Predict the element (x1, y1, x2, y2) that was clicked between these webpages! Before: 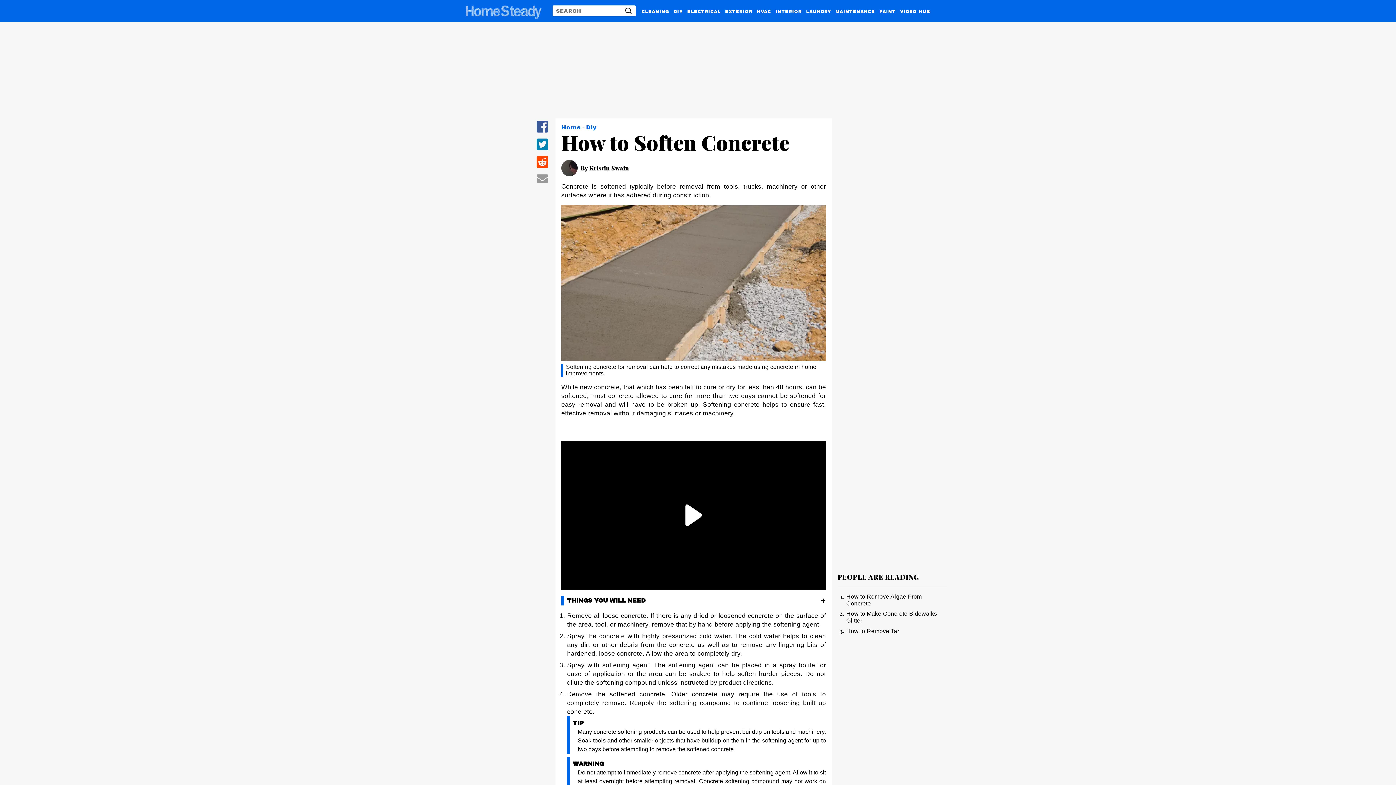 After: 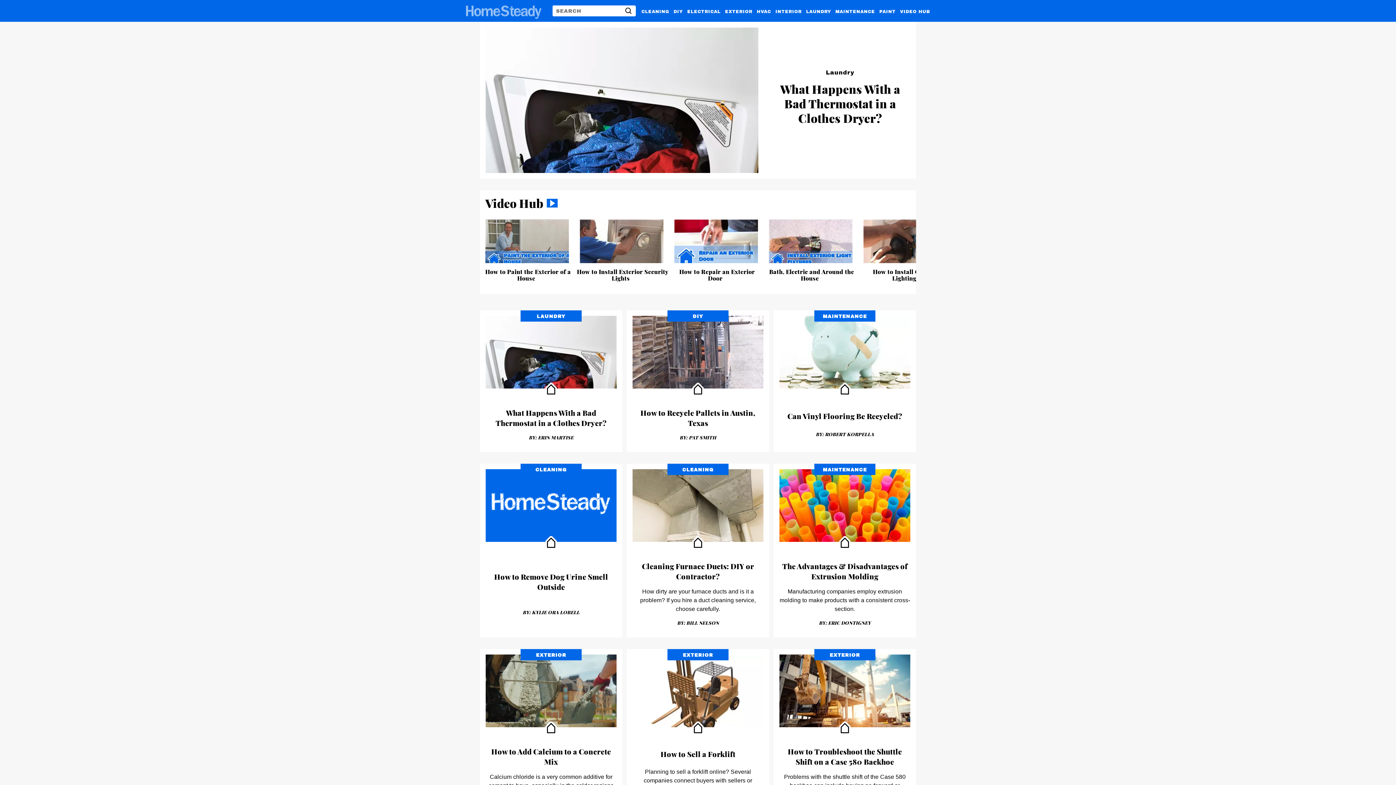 Action: bbox: (461, 2, 544, 19)